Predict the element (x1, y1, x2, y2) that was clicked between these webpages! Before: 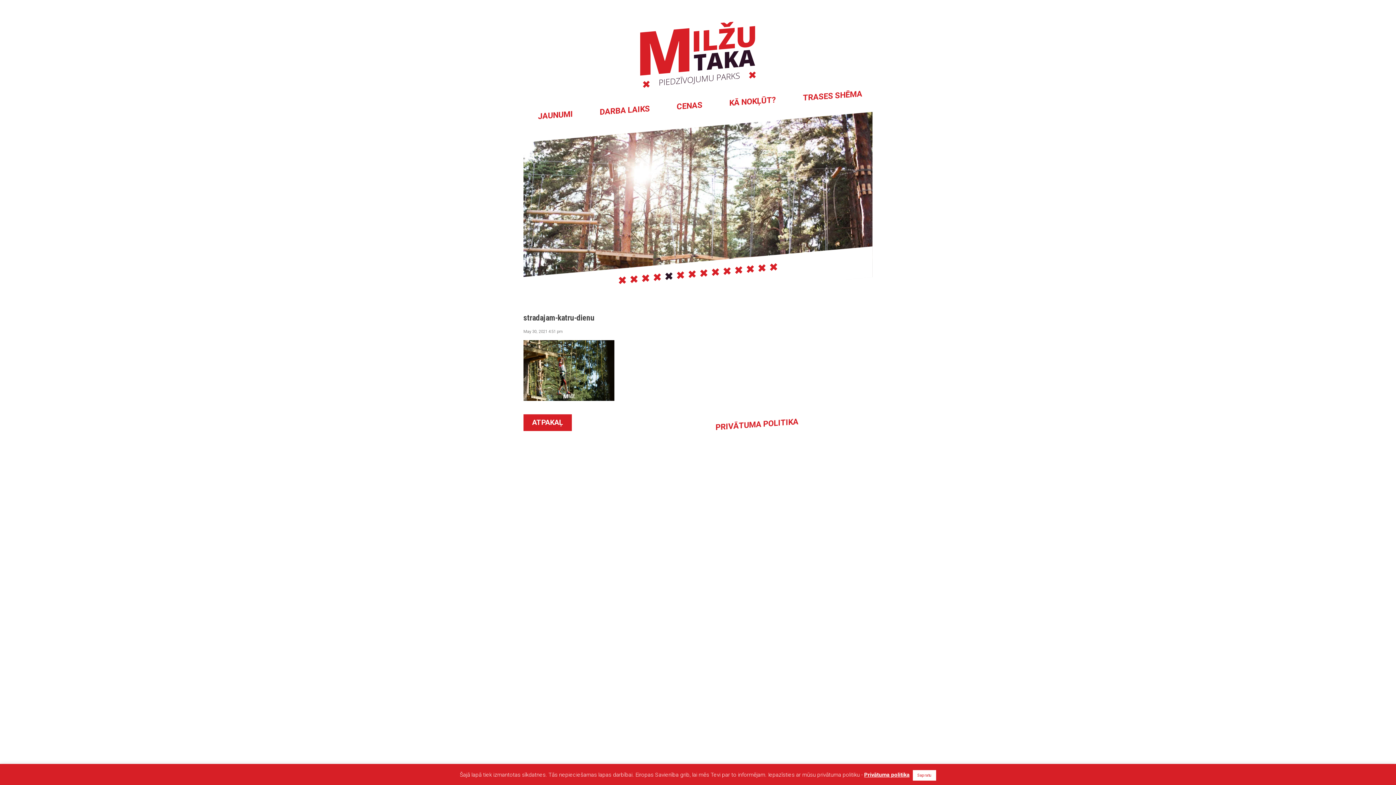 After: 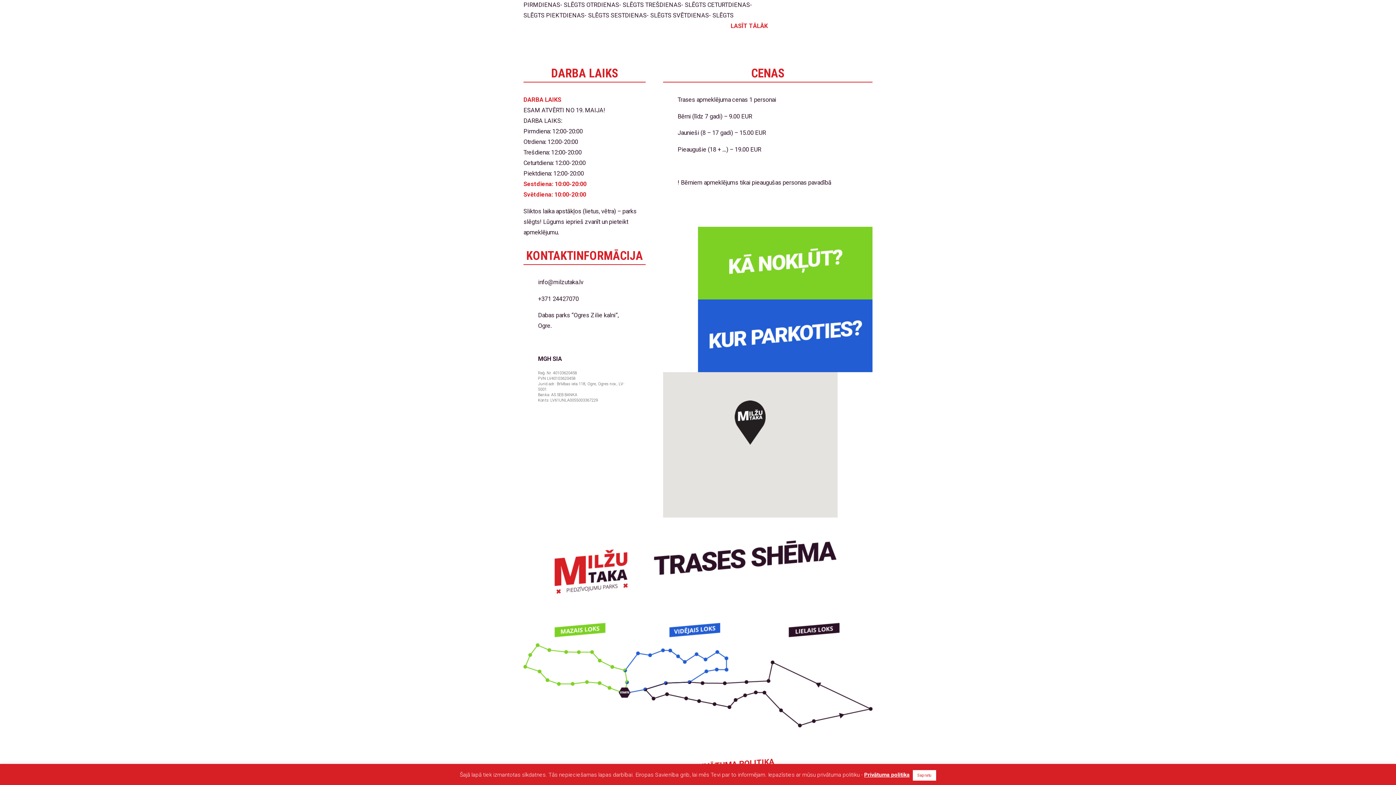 Action: label: CENAS bbox: (676, 100, 702, 111)